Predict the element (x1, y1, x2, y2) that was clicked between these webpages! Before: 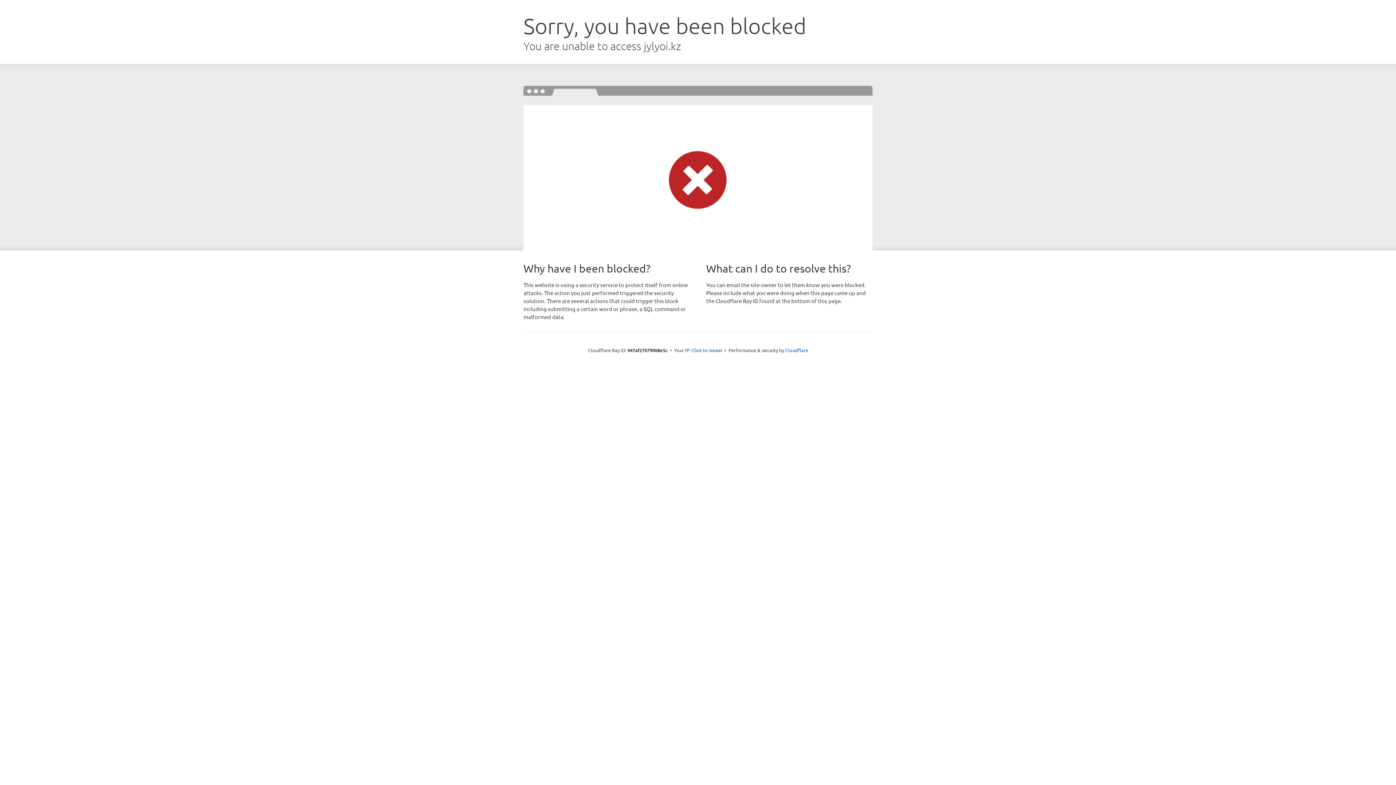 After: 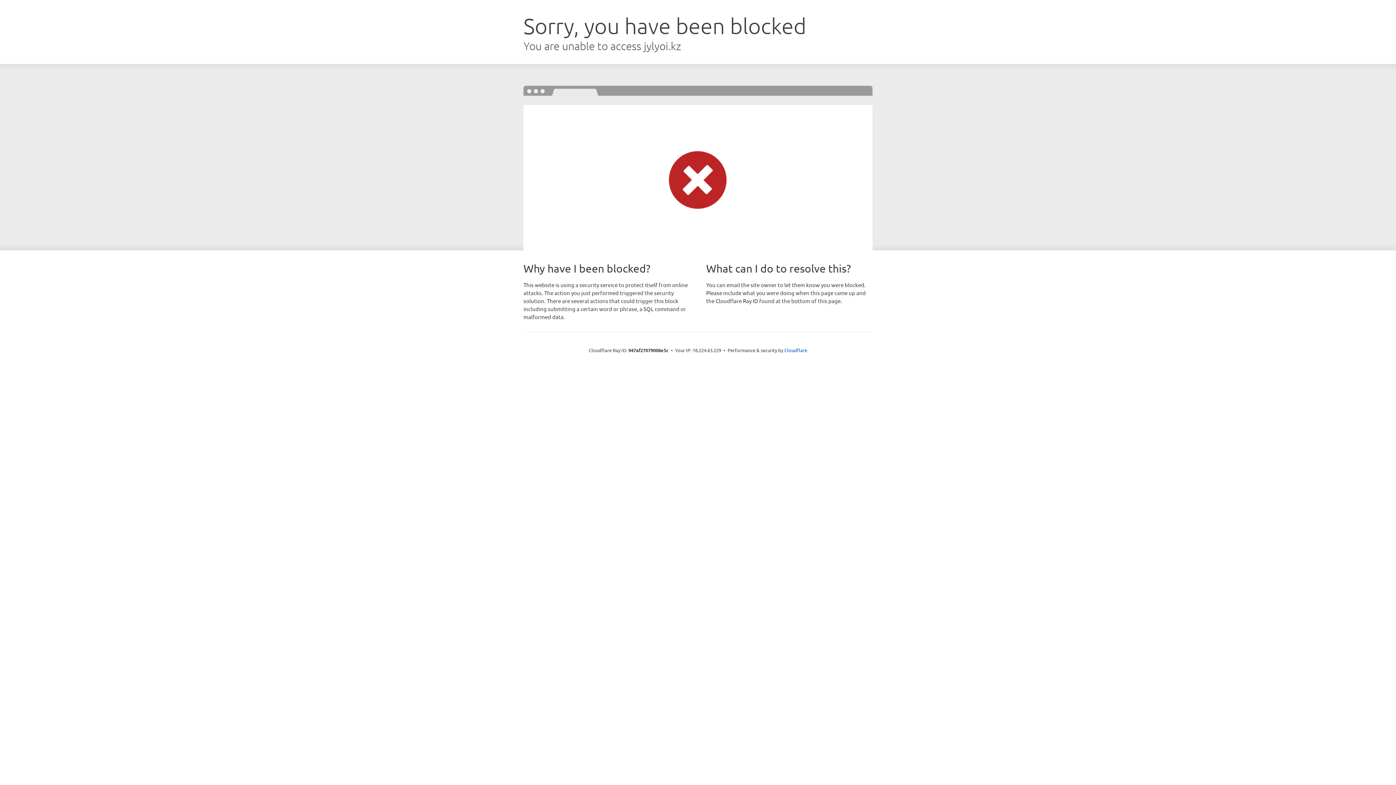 Action: bbox: (691, 346, 722, 353) label: Click to reveal